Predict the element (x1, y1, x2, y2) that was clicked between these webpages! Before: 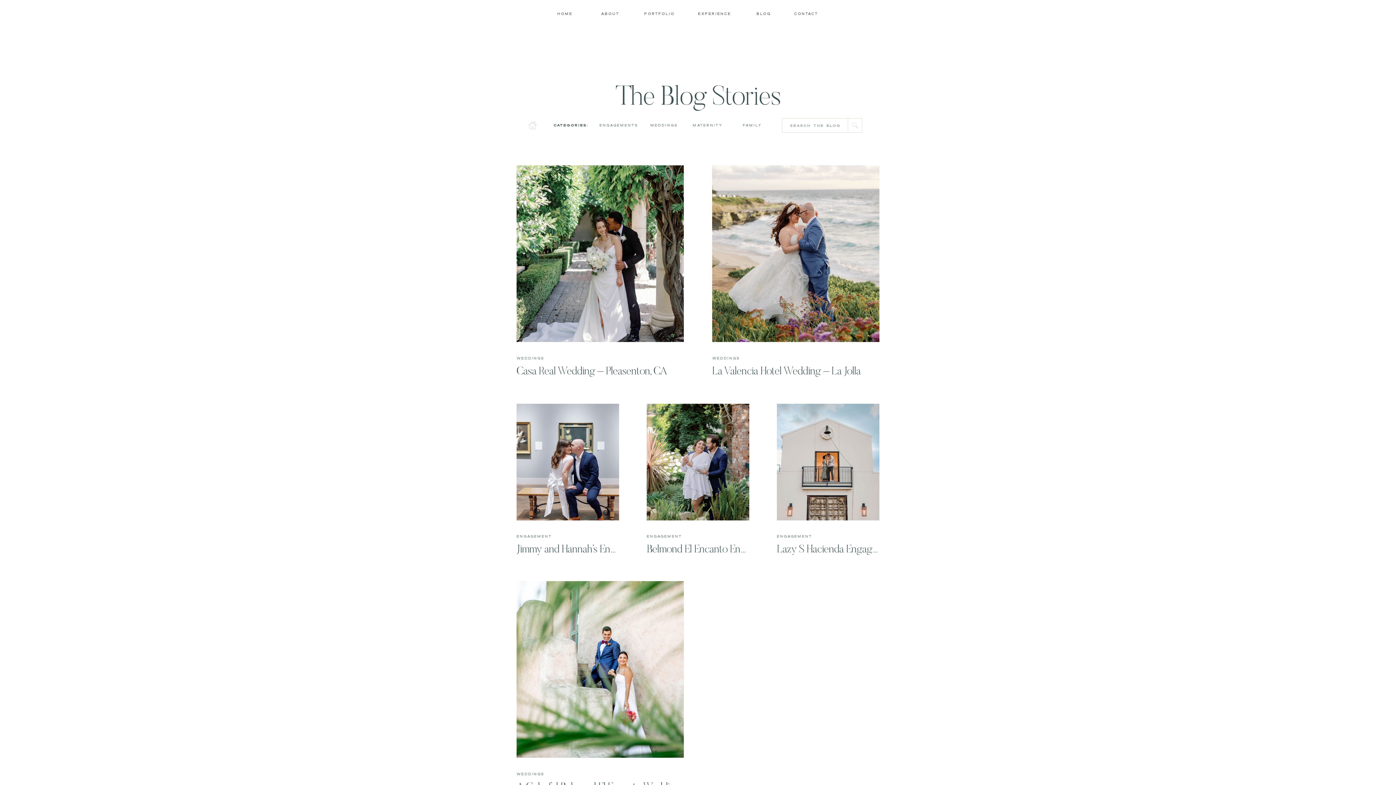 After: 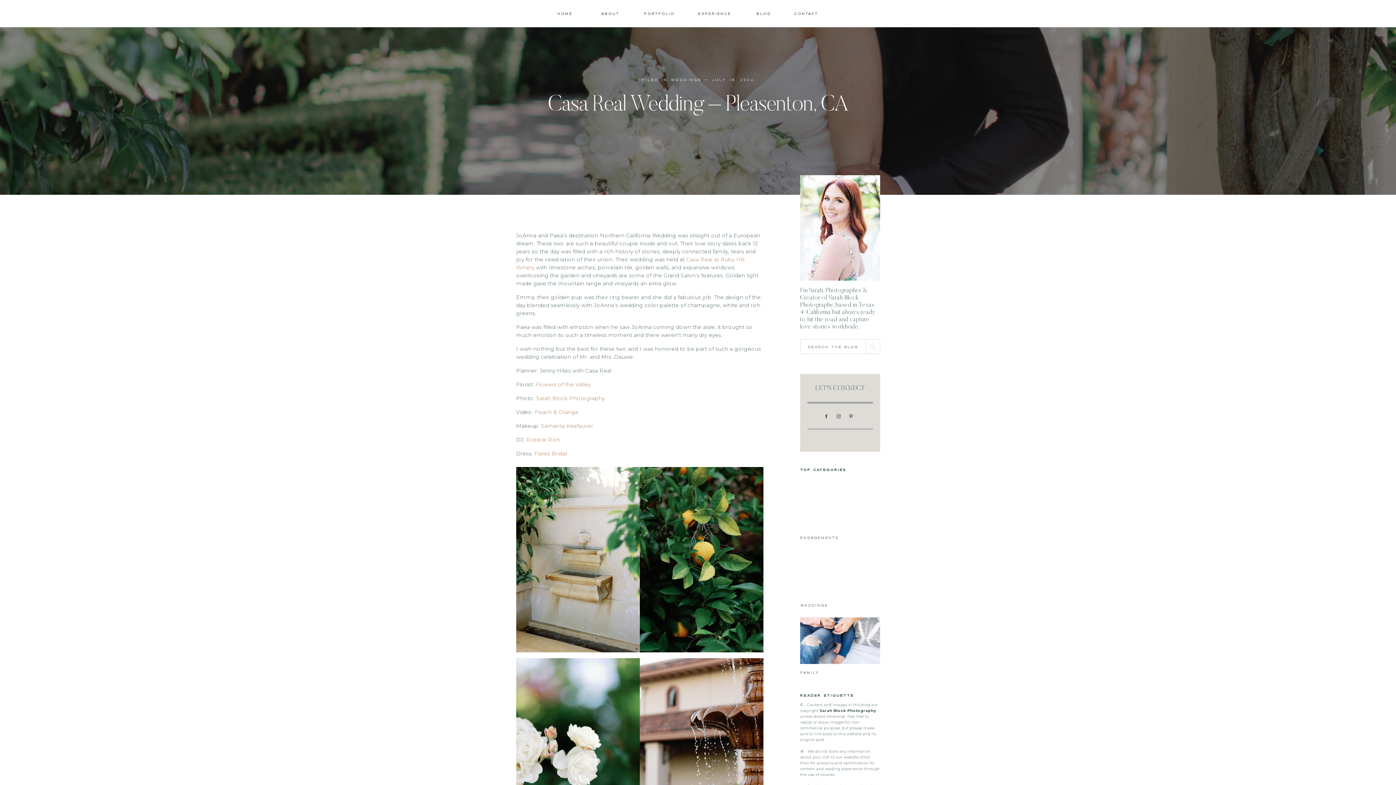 Action: label: Casa Real Wedding – Pleasenton, CA bbox: (516, 366, 667, 377)